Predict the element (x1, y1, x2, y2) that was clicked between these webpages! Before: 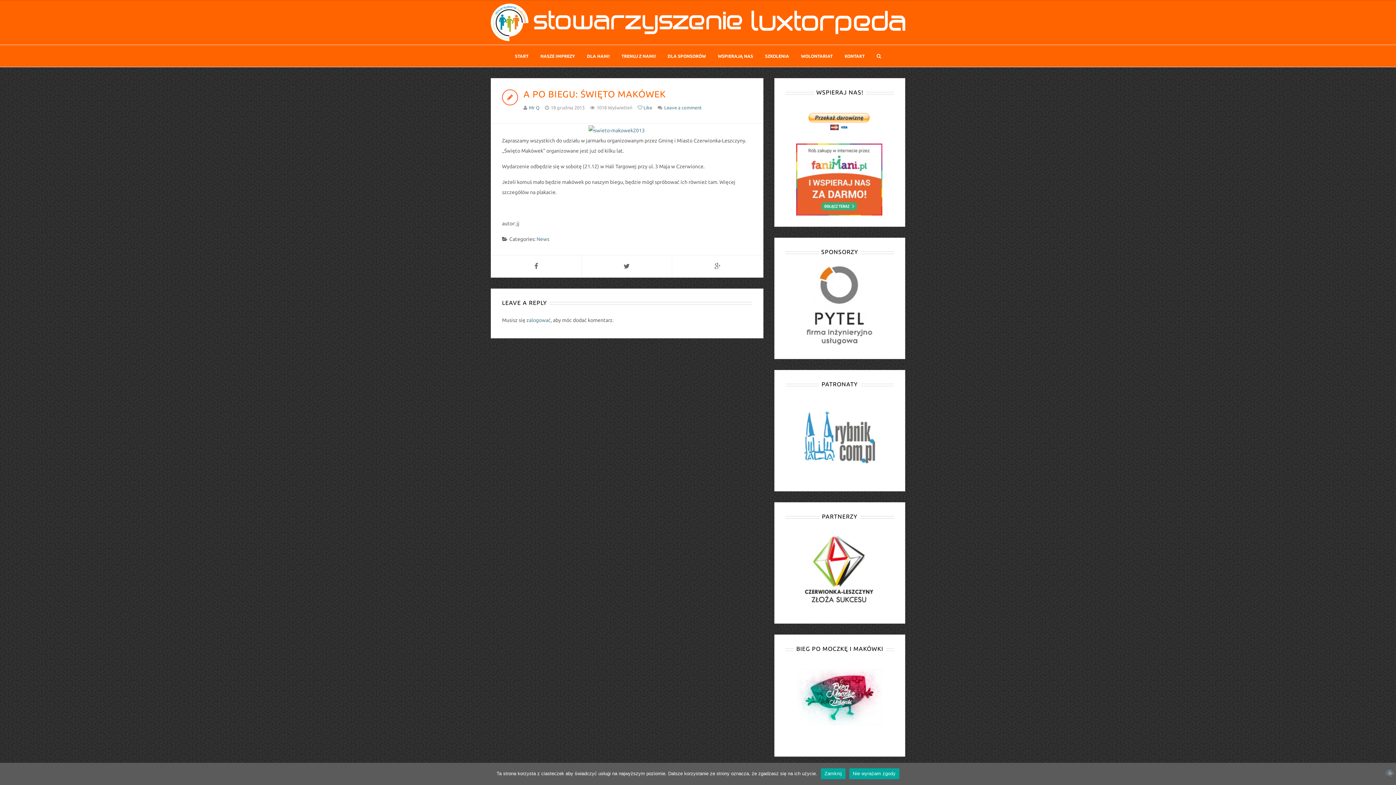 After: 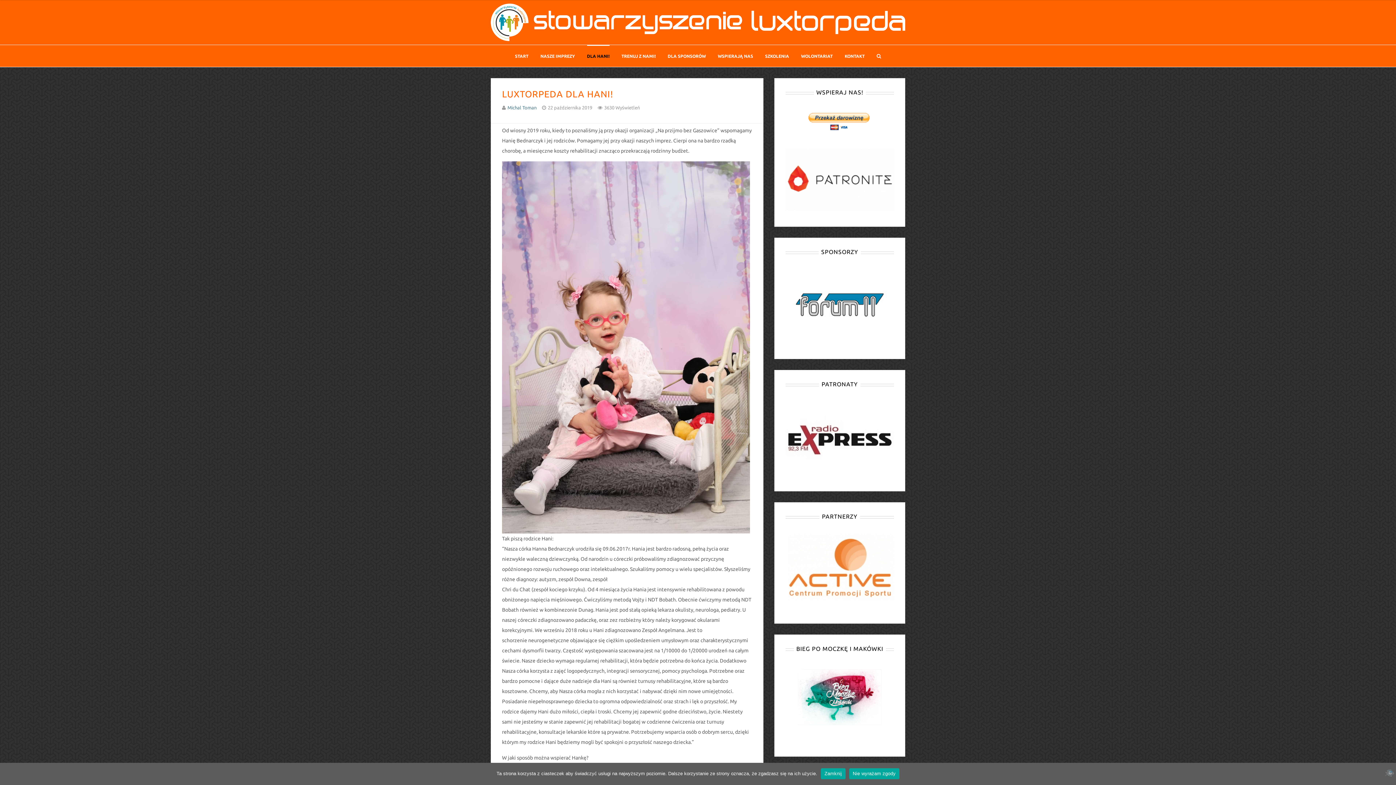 Action: bbox: (587, 45, 609, 66) label: DLA HANI!